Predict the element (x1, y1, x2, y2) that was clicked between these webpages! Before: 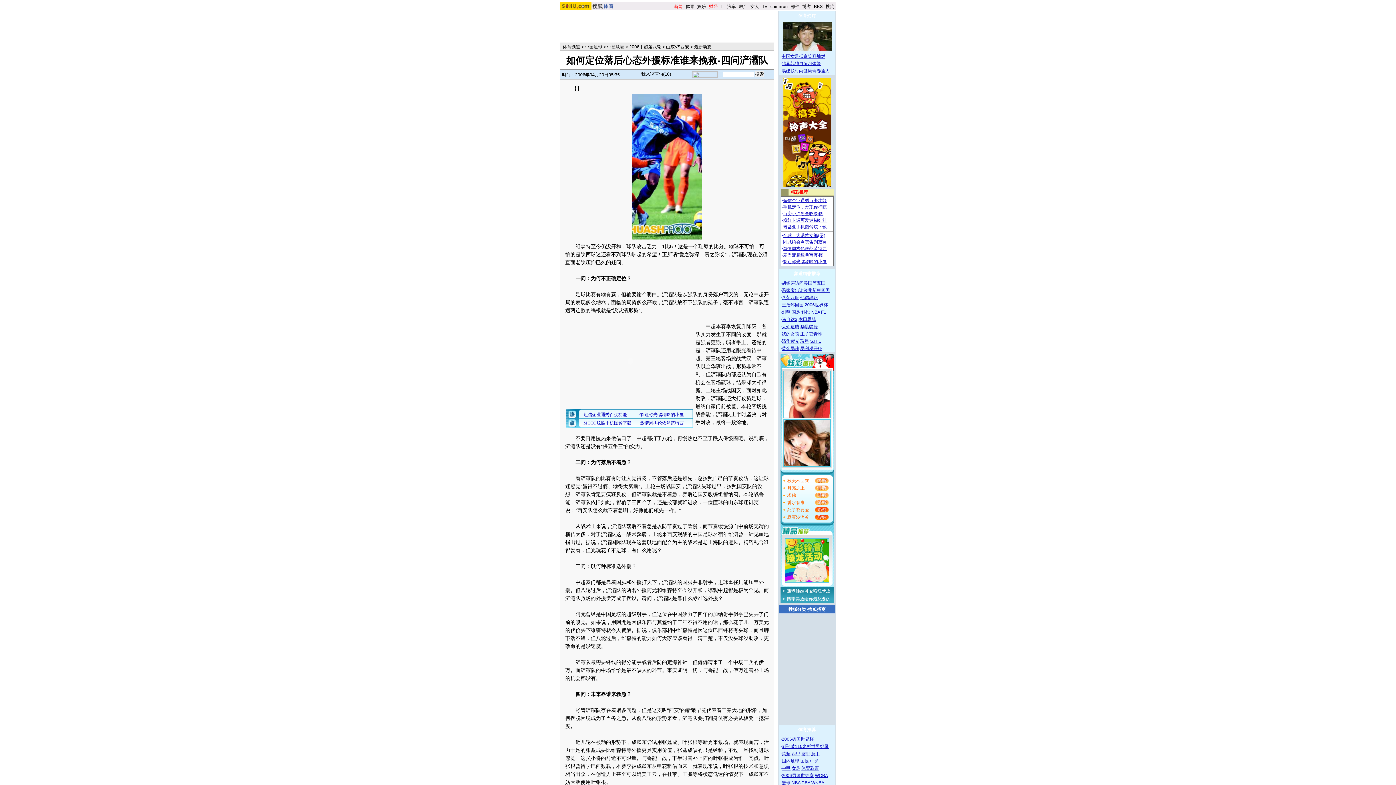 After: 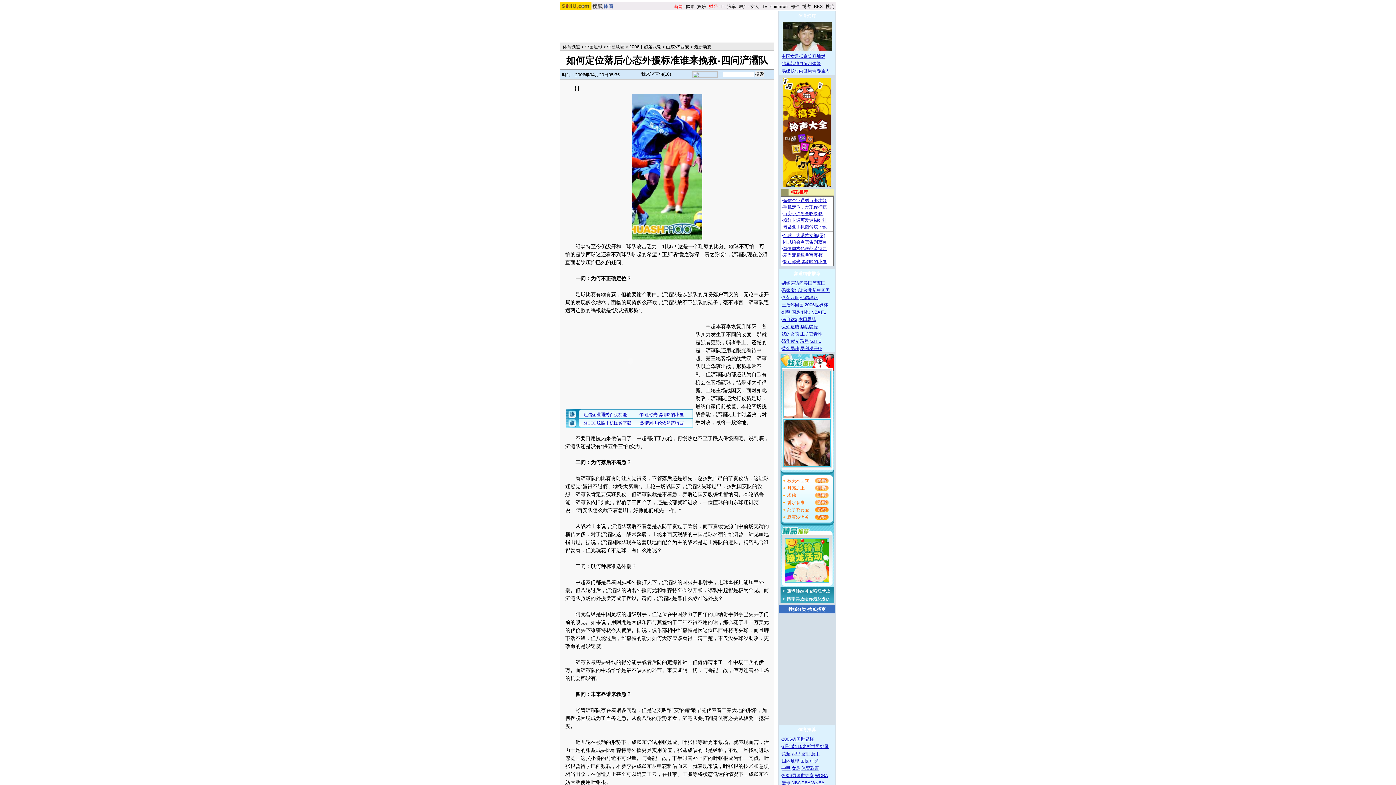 Action: bbox: (815, 479, 828, 484)